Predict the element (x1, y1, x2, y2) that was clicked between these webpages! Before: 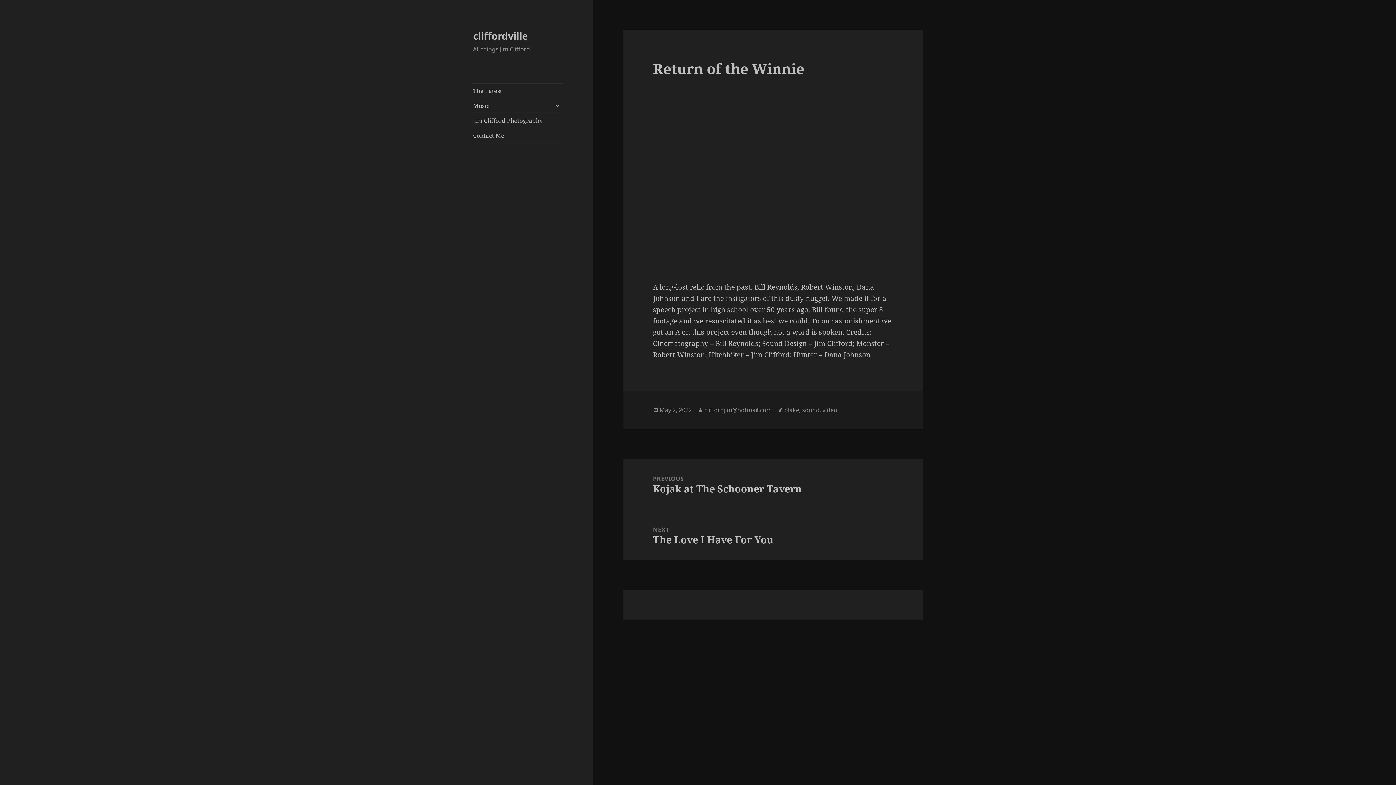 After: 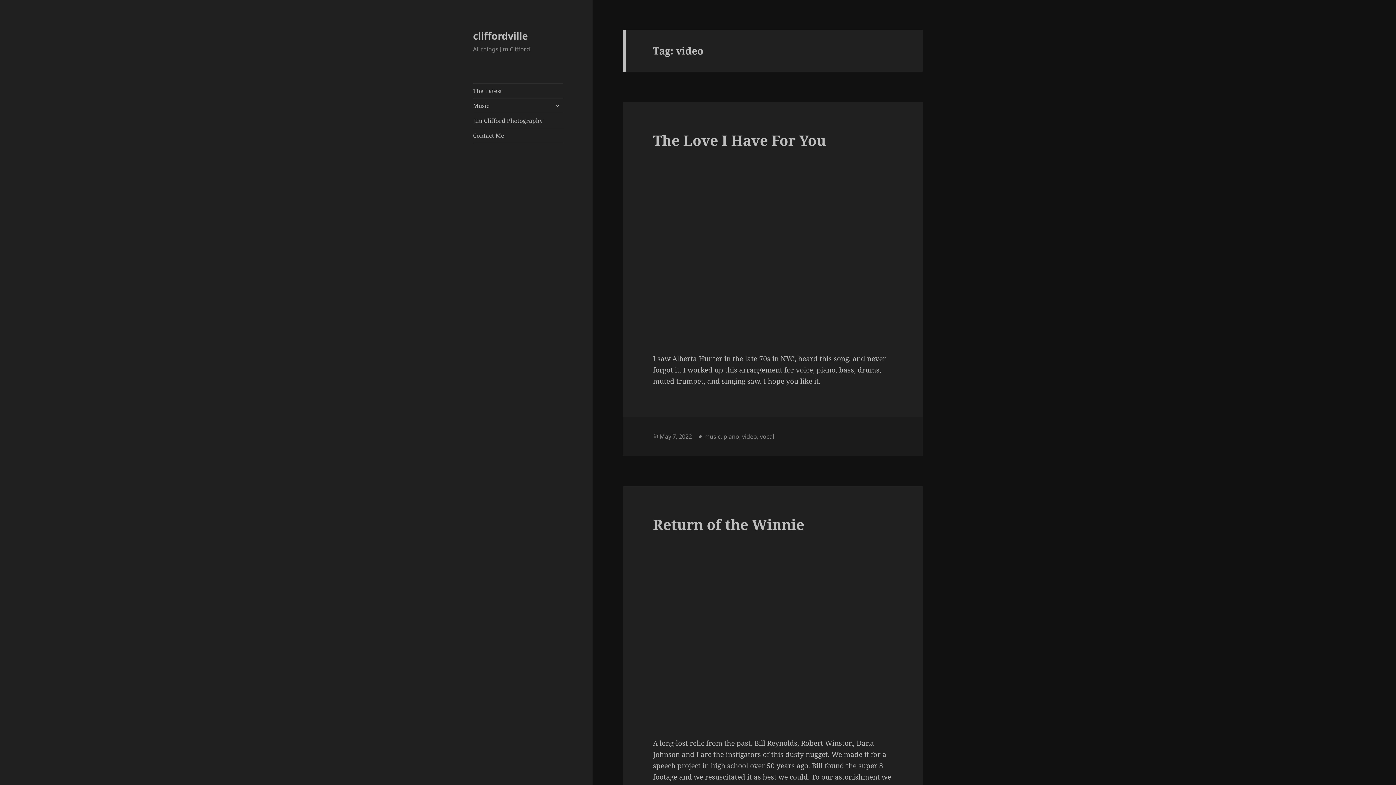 Action: label: video bbox: (822, 406, 837, 414)